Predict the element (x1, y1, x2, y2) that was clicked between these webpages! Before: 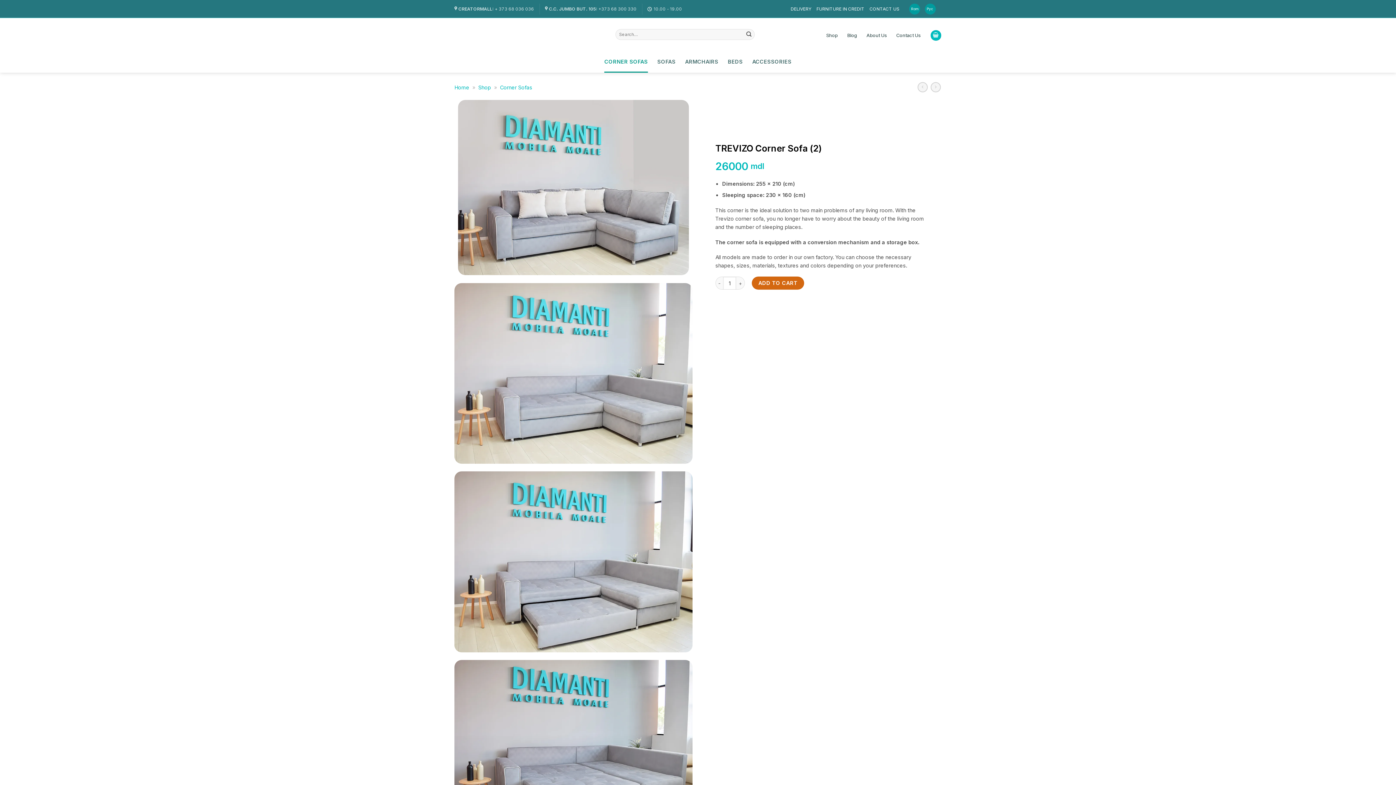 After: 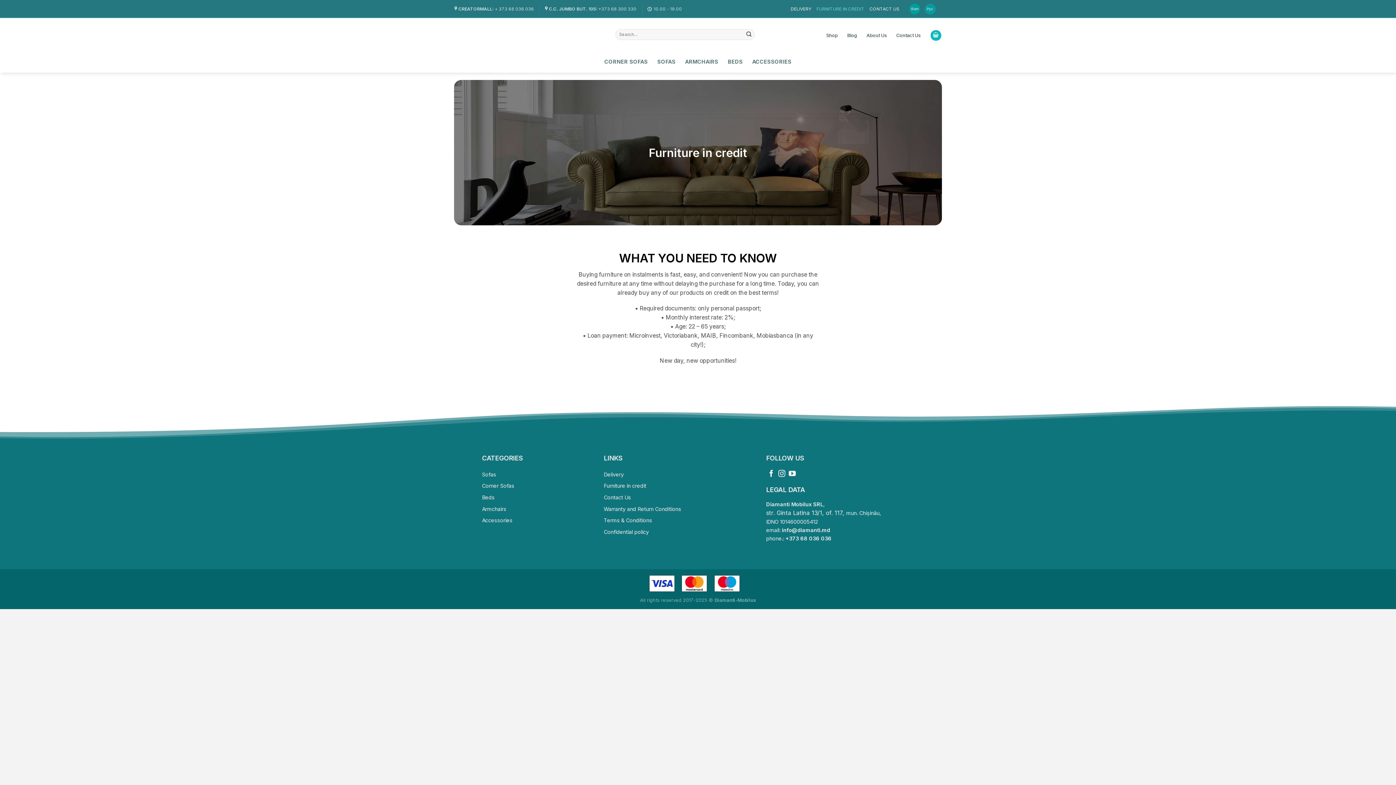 Action: bbox: (816, 4, 864, 13) label: FURNITURE IN CREDIT